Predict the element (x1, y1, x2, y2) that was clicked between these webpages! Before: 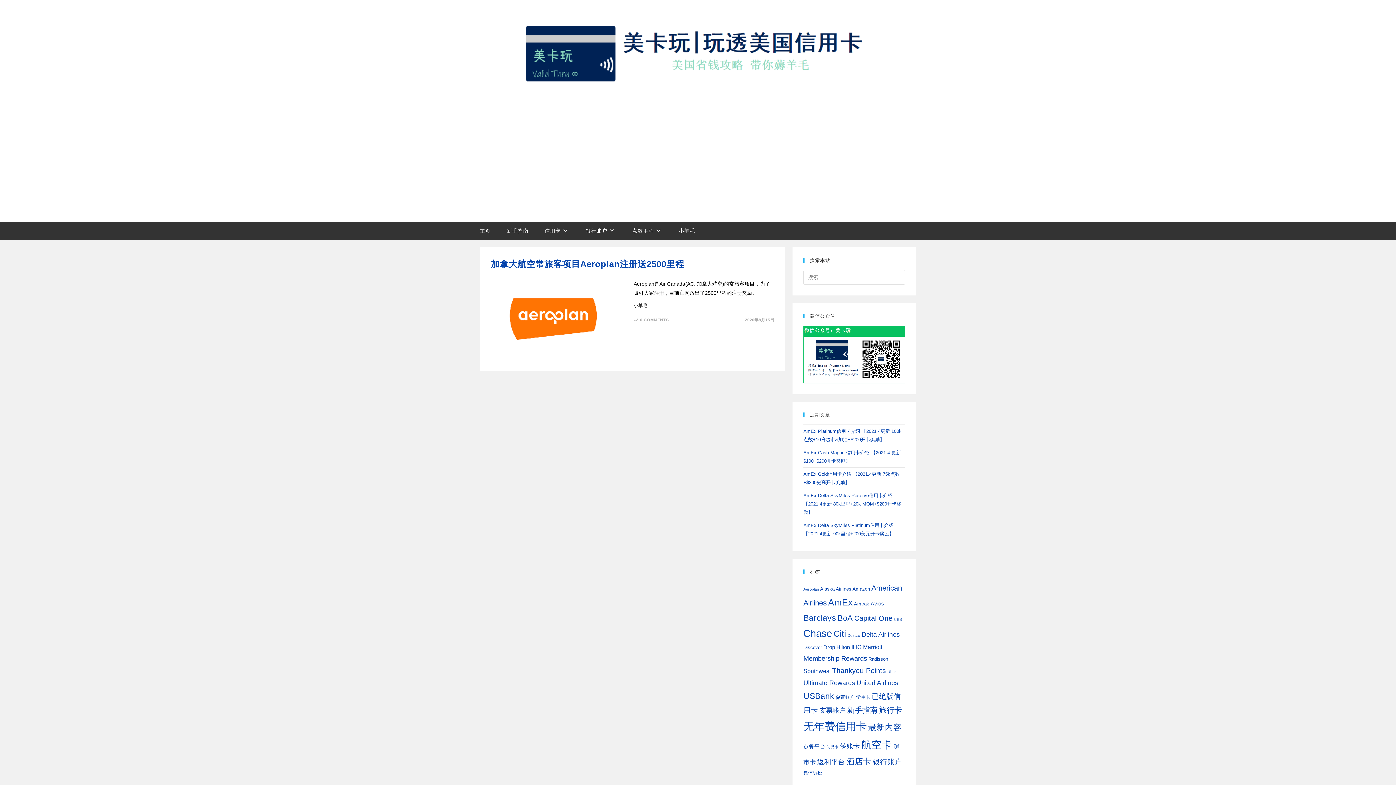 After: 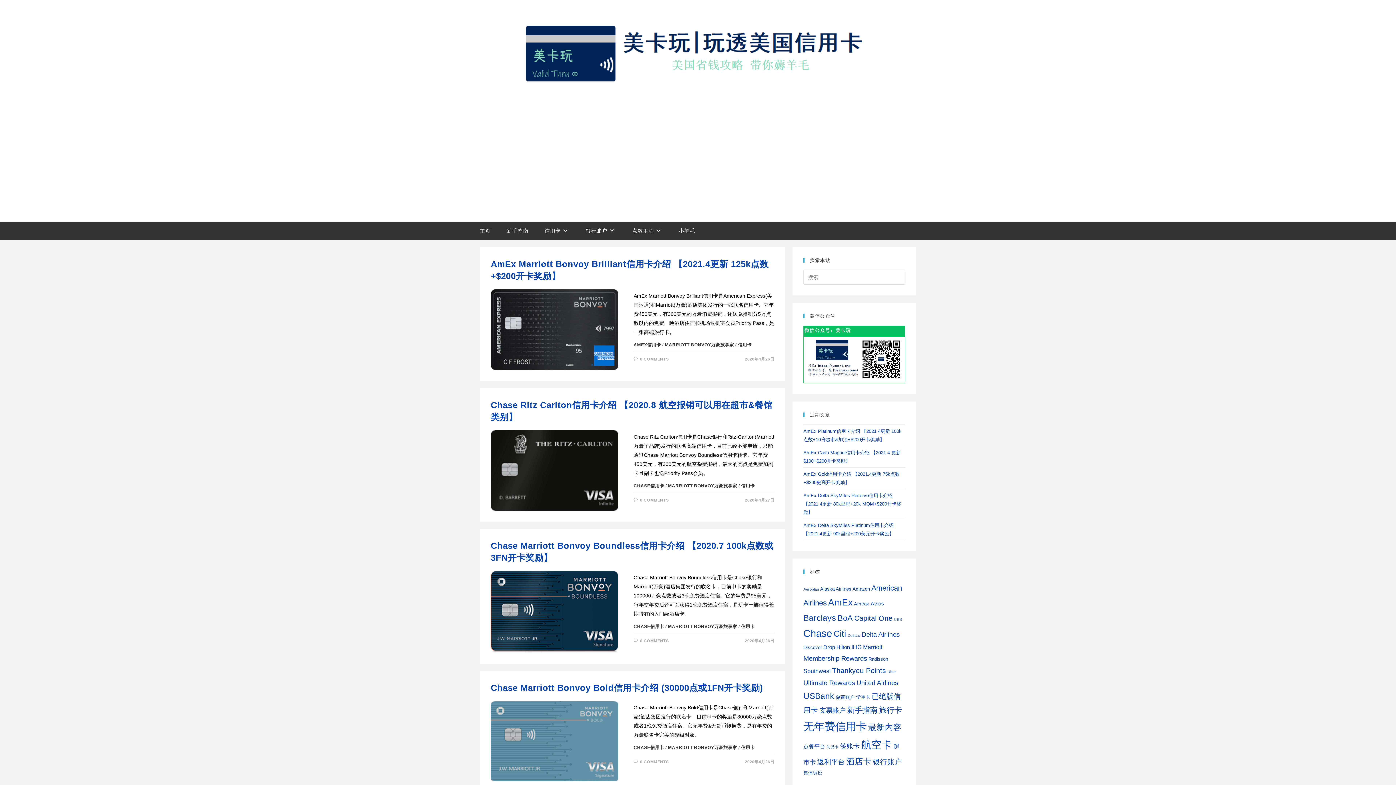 Action: bbox: (863, 644, 882, 650) label: Marriott (4 项)